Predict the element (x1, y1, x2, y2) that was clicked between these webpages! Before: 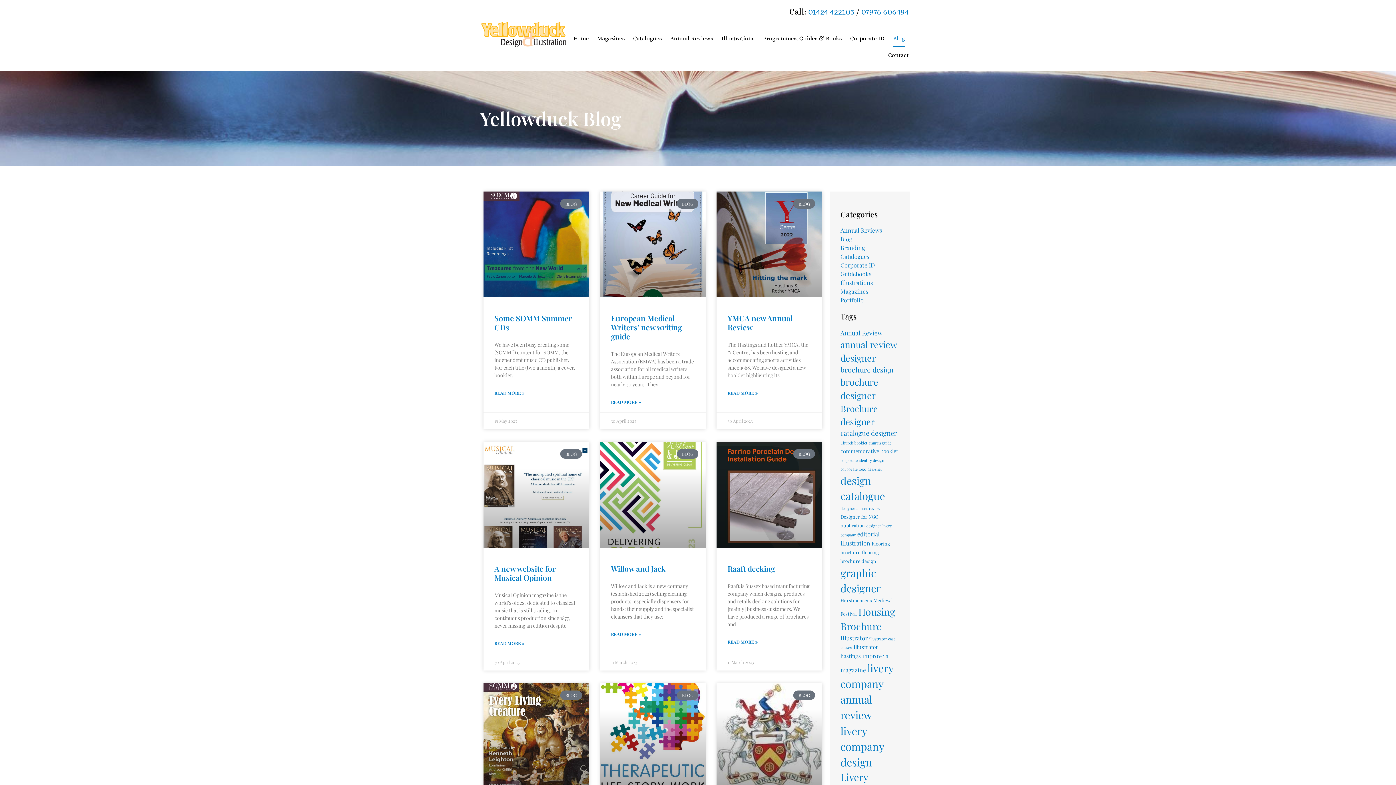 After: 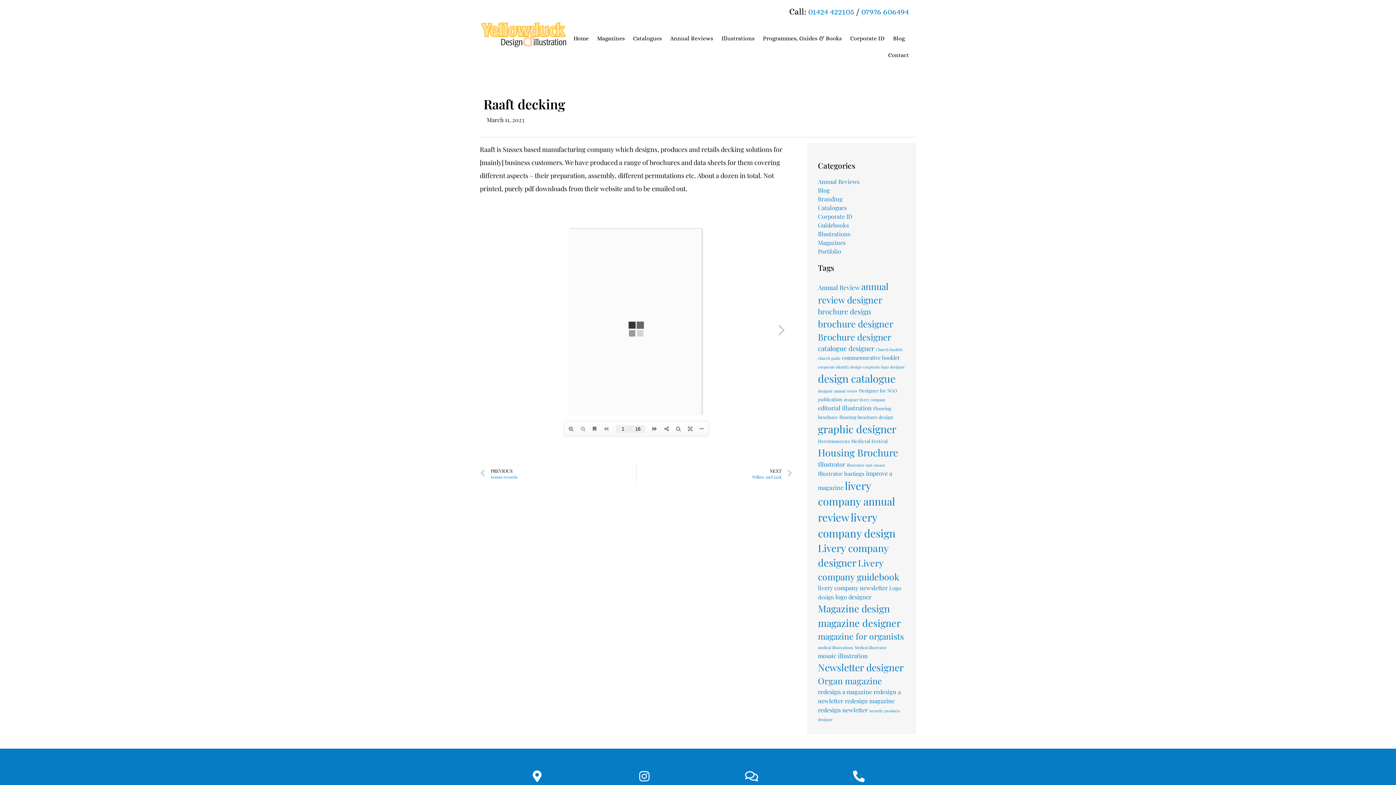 Action: label: Read more about Raaft decking bbox: (727, 638, 757, 645)